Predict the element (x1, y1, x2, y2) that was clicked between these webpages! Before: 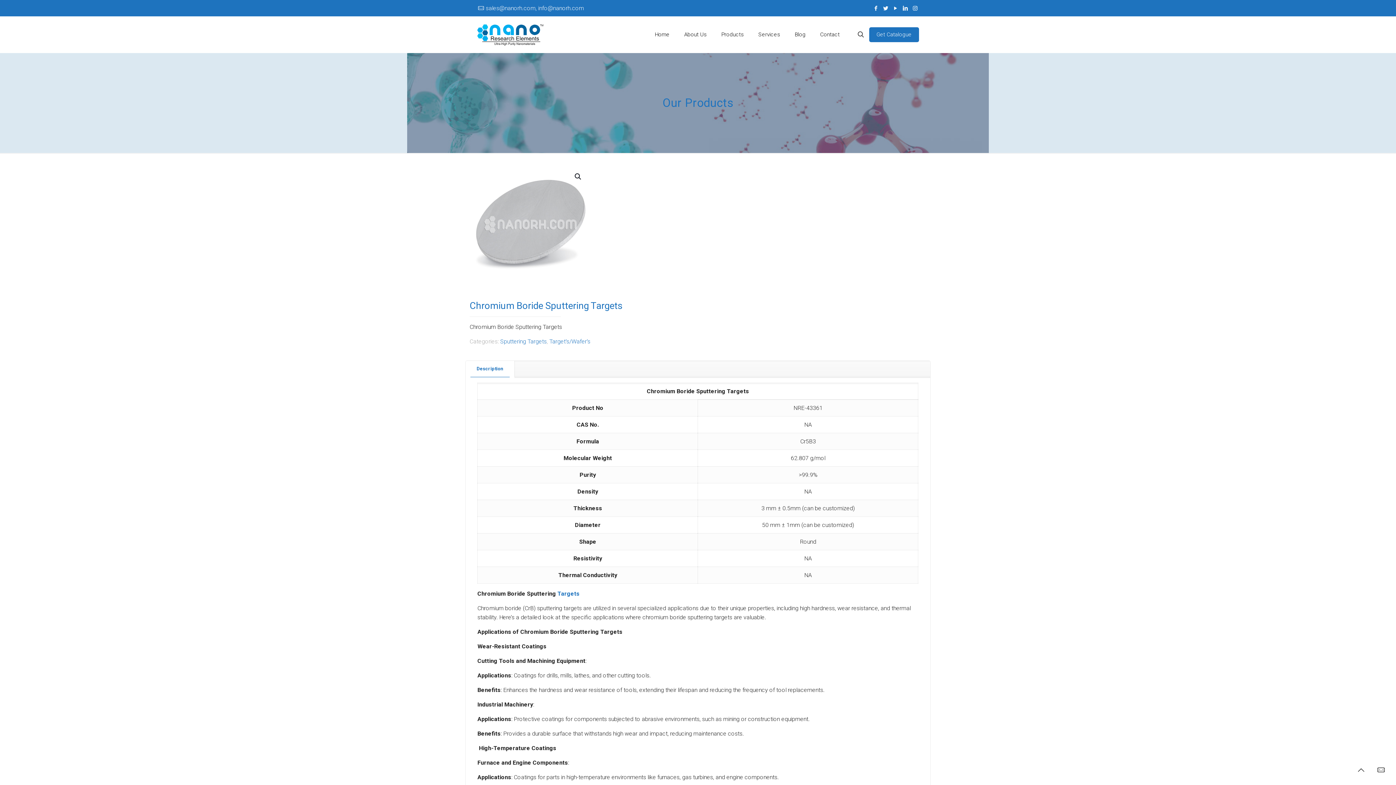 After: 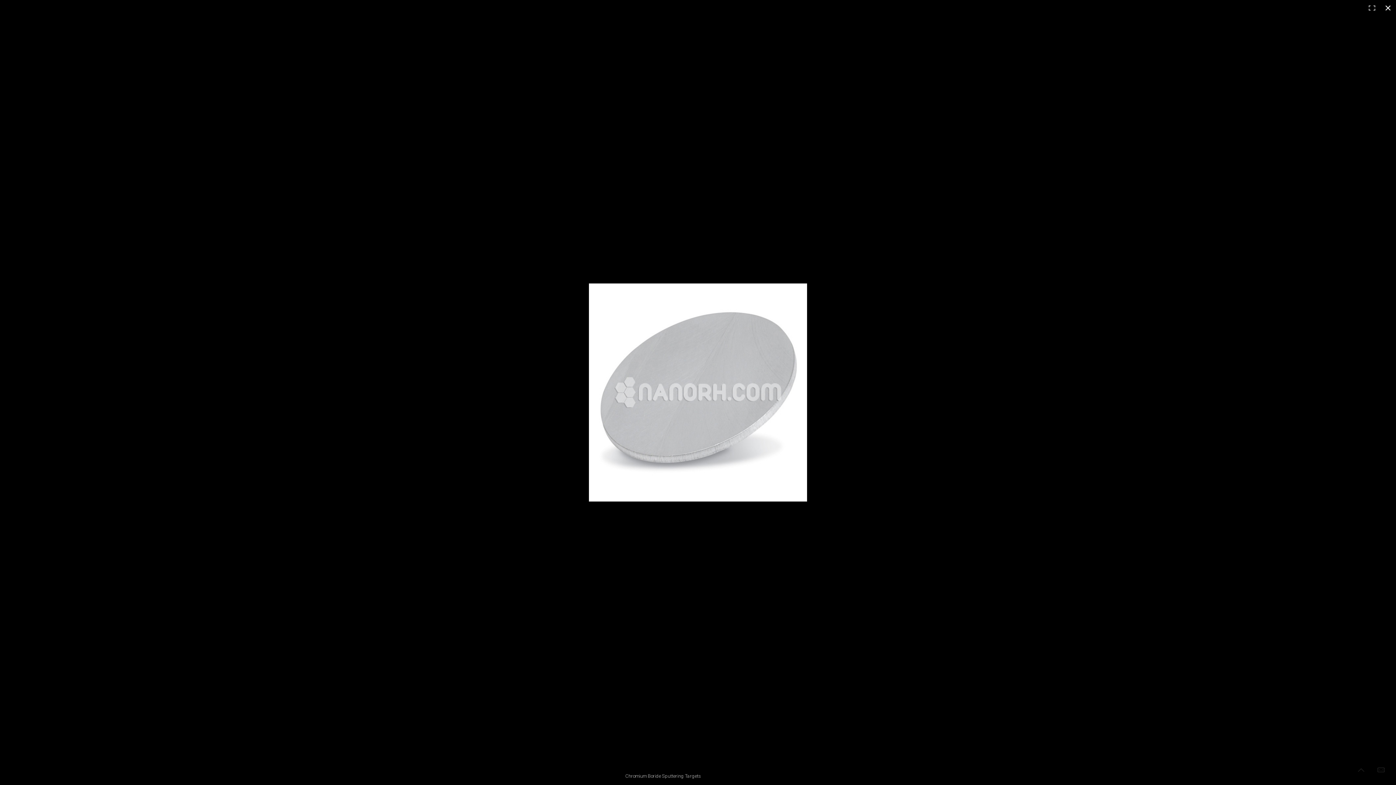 Action: bbox: (571, 169, 585, 184)